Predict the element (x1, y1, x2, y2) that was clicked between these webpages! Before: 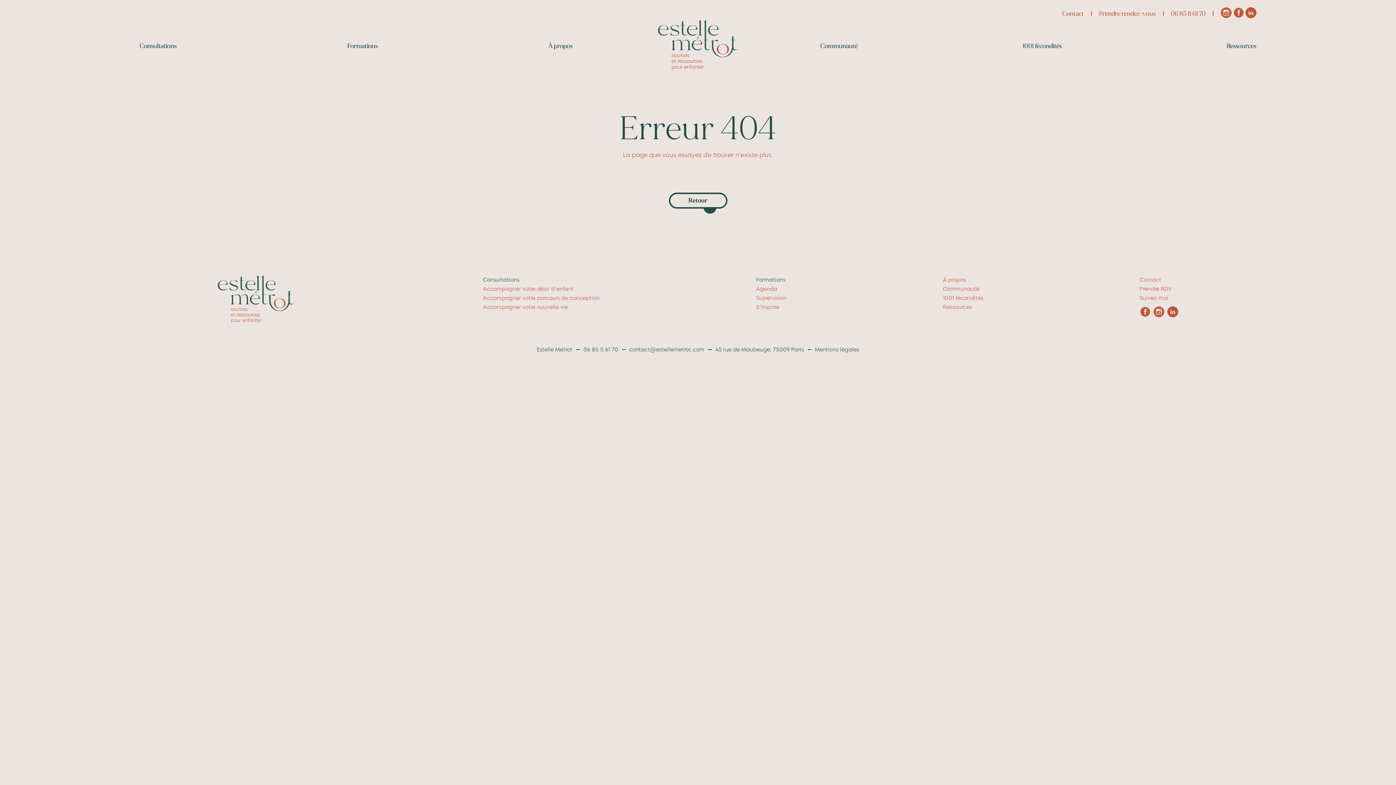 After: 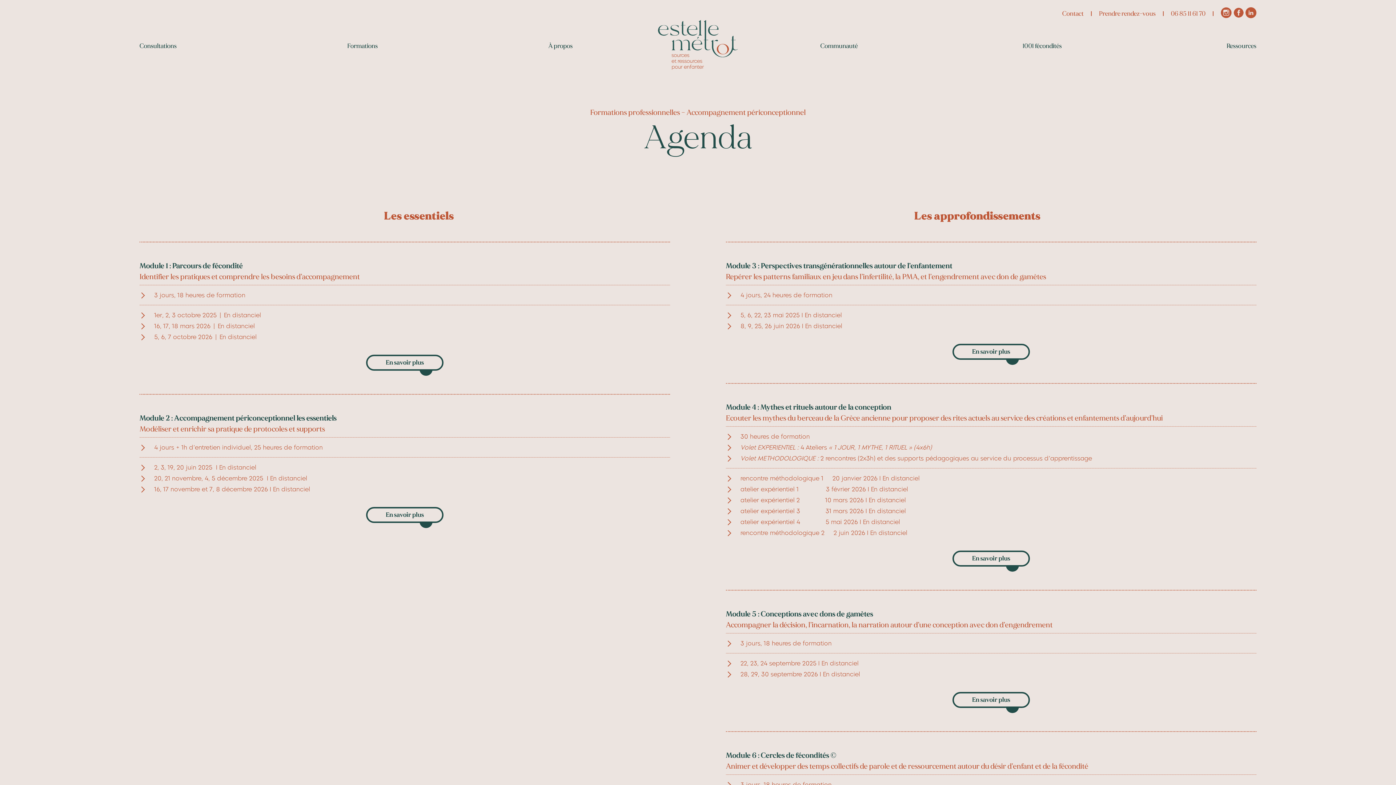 Action: label: Agenda bbox: (756, 285, 777, 292)